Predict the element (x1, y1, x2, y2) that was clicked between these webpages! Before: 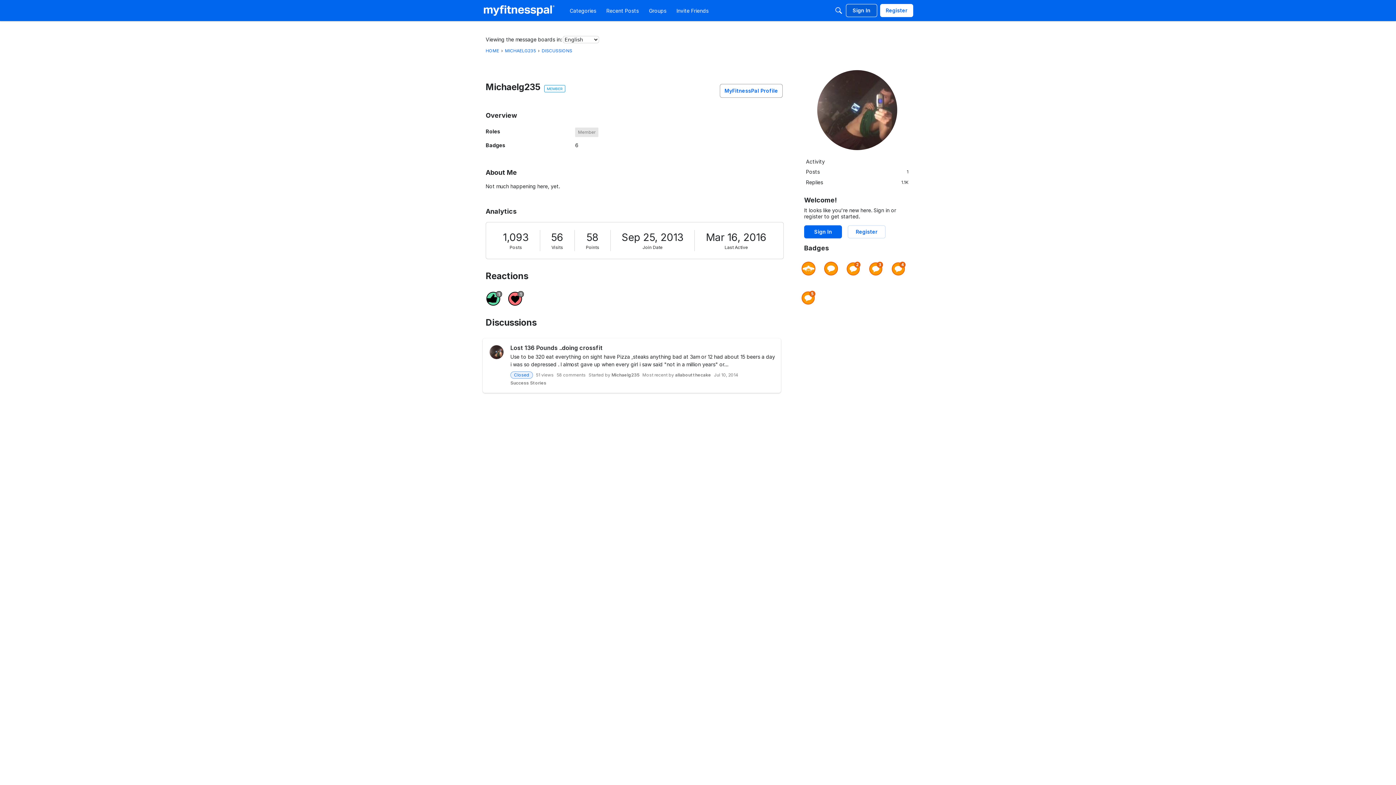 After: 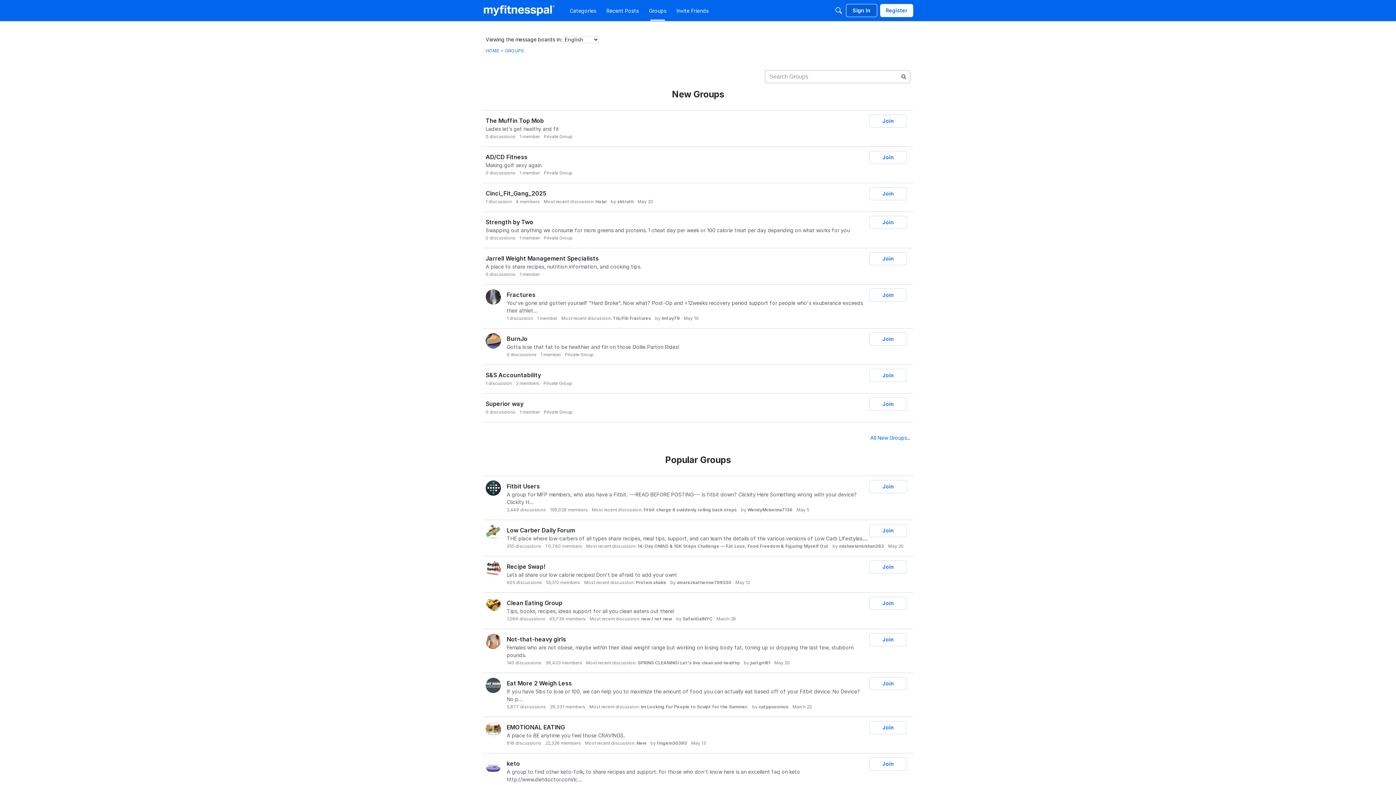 Action: label: Groups bbox: (646, 4, 669, 17)